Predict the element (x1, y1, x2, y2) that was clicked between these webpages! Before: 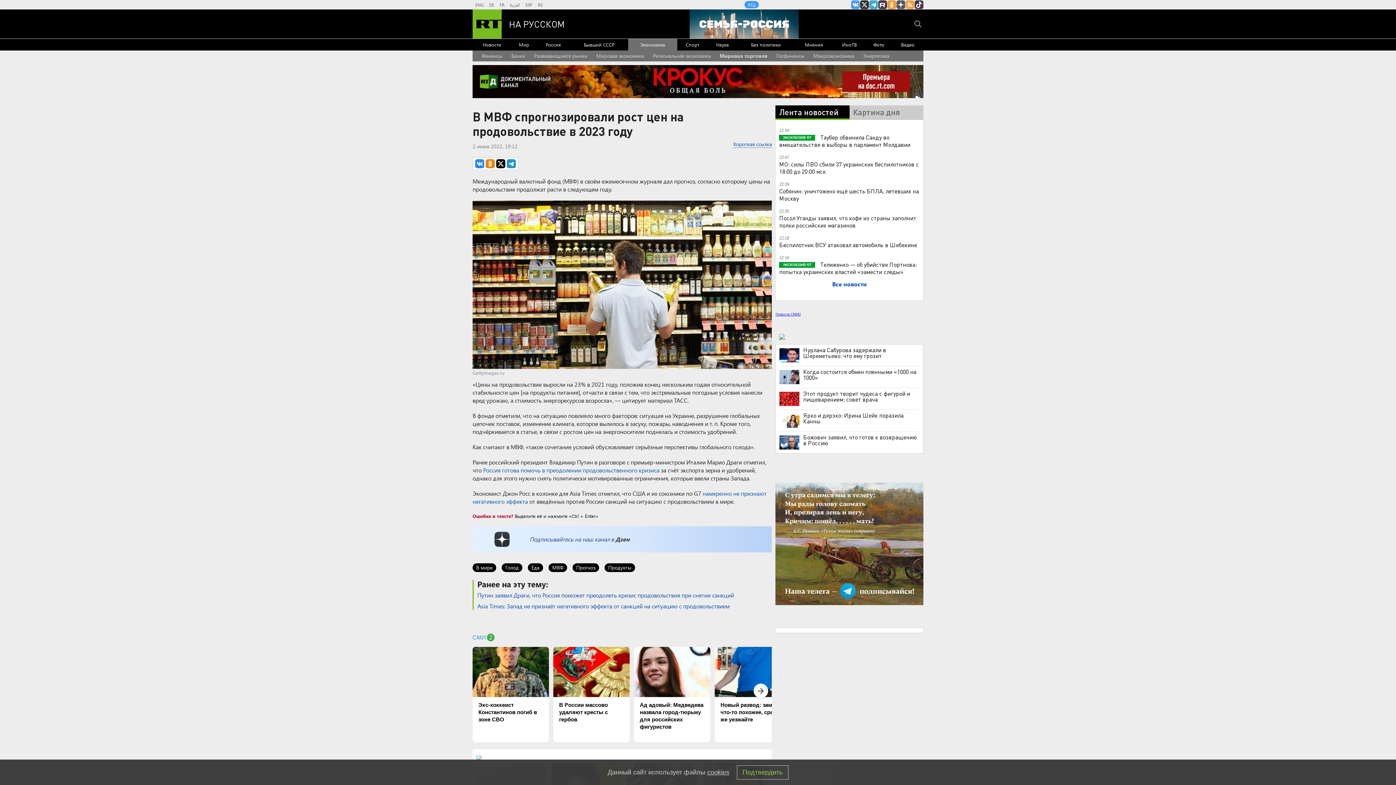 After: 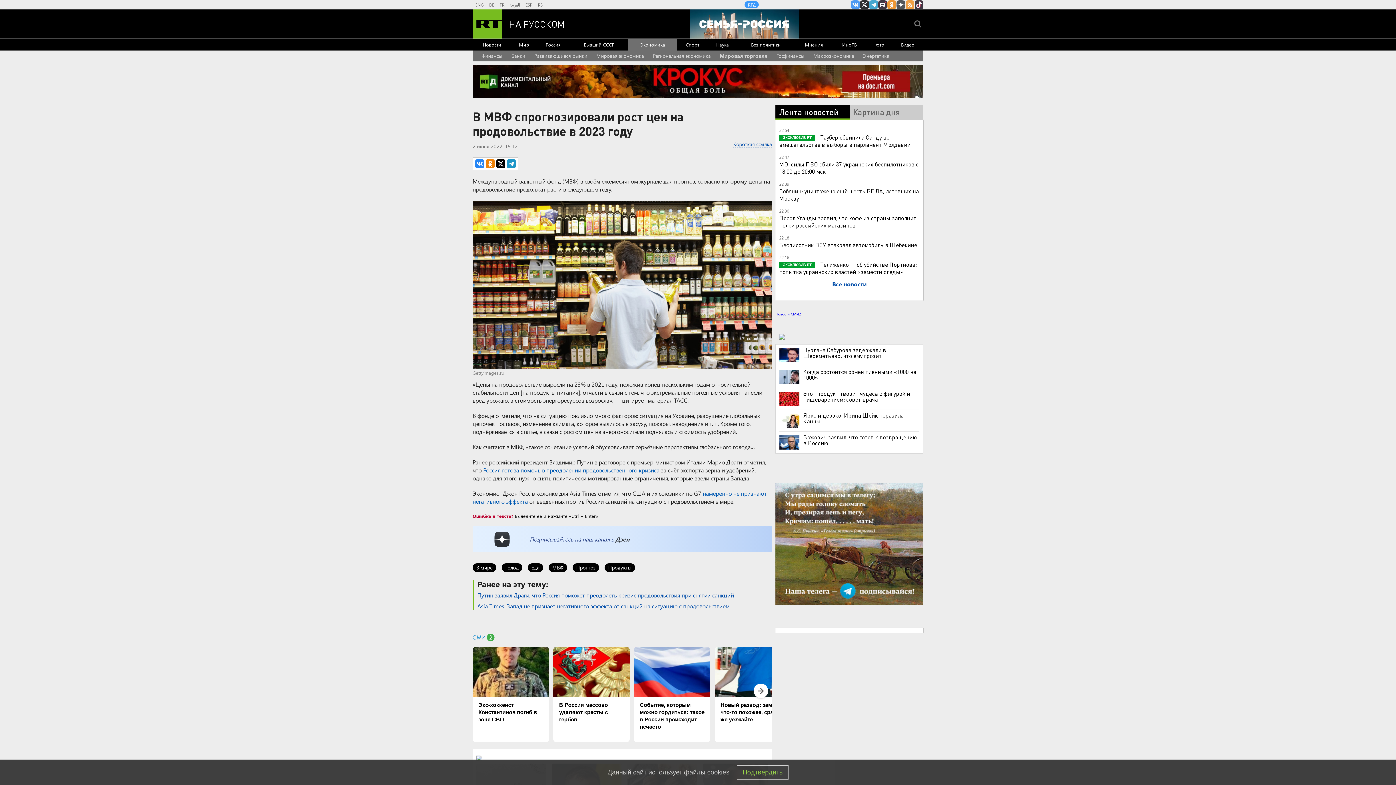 Action: bbox: (634, 647, 710, 742) label: Ад адовый: Медведева назвала город-тюрьму для российских фигуристов